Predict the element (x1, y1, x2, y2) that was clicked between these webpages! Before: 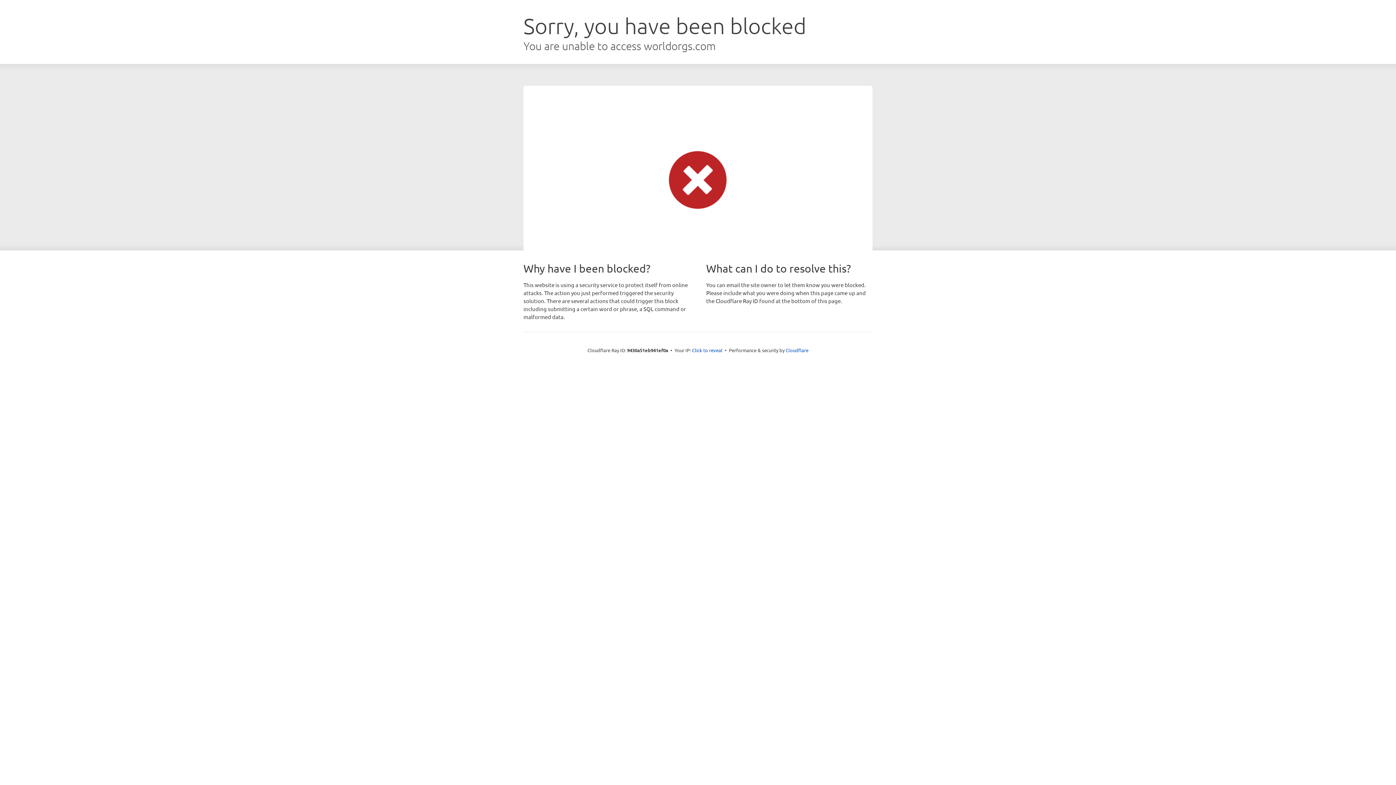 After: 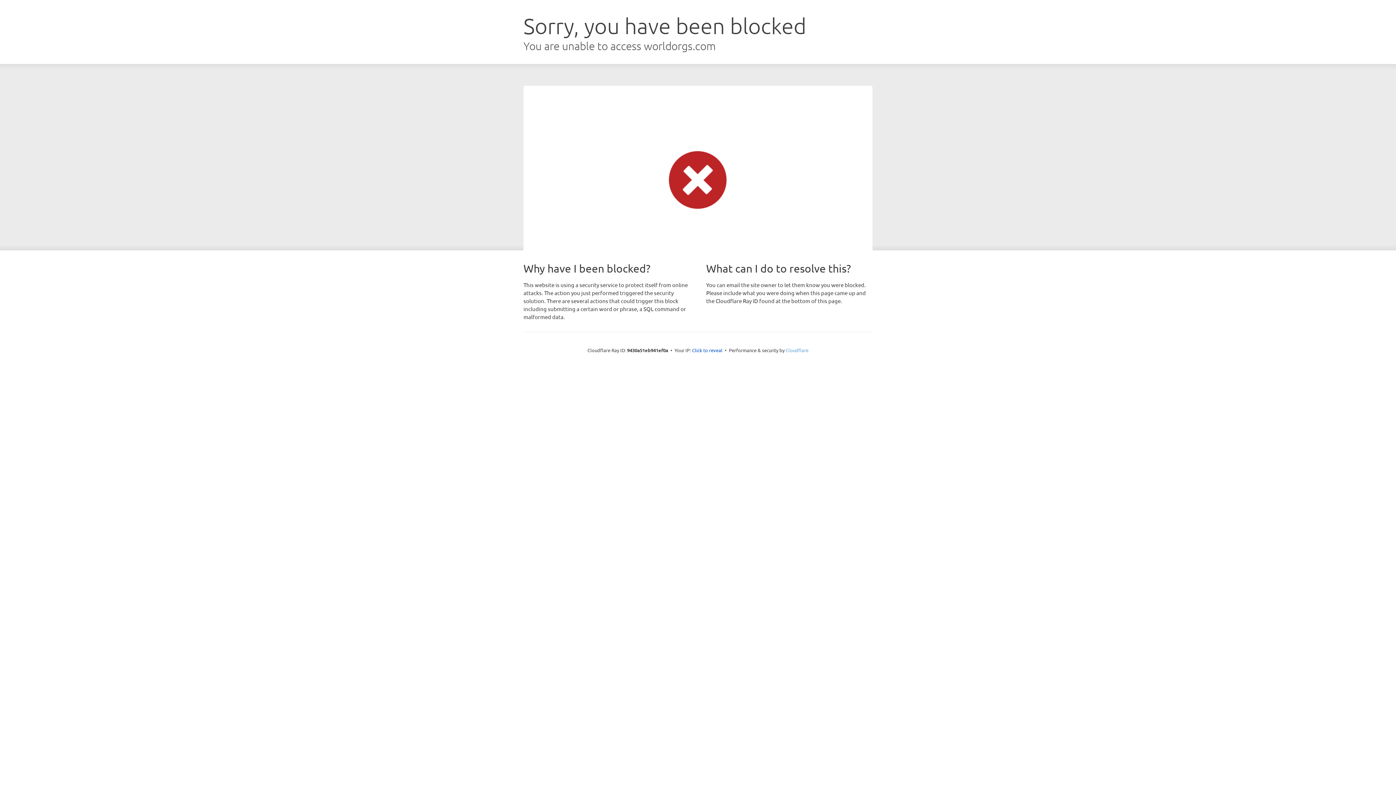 Action: bbox: (785, 347, 808, 353) label: Cloudflare